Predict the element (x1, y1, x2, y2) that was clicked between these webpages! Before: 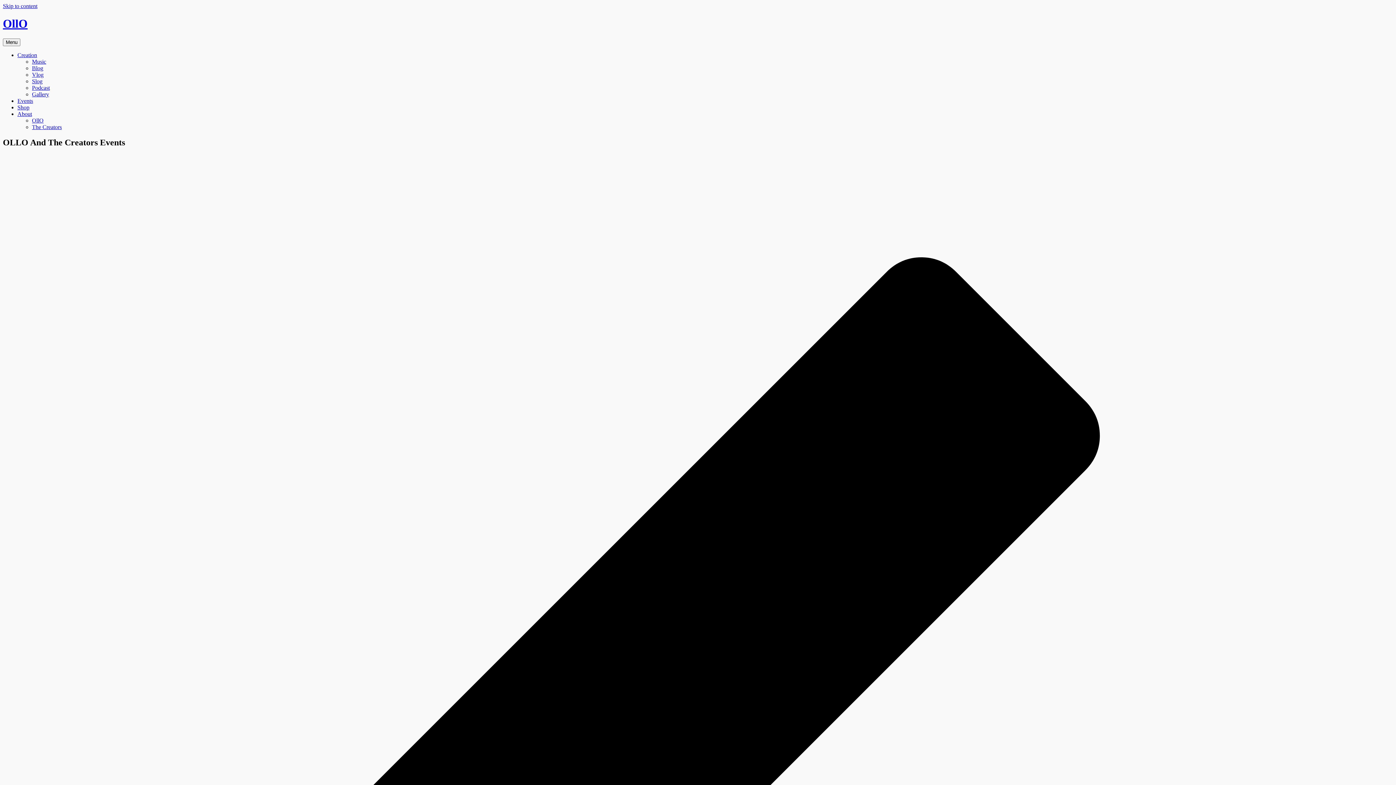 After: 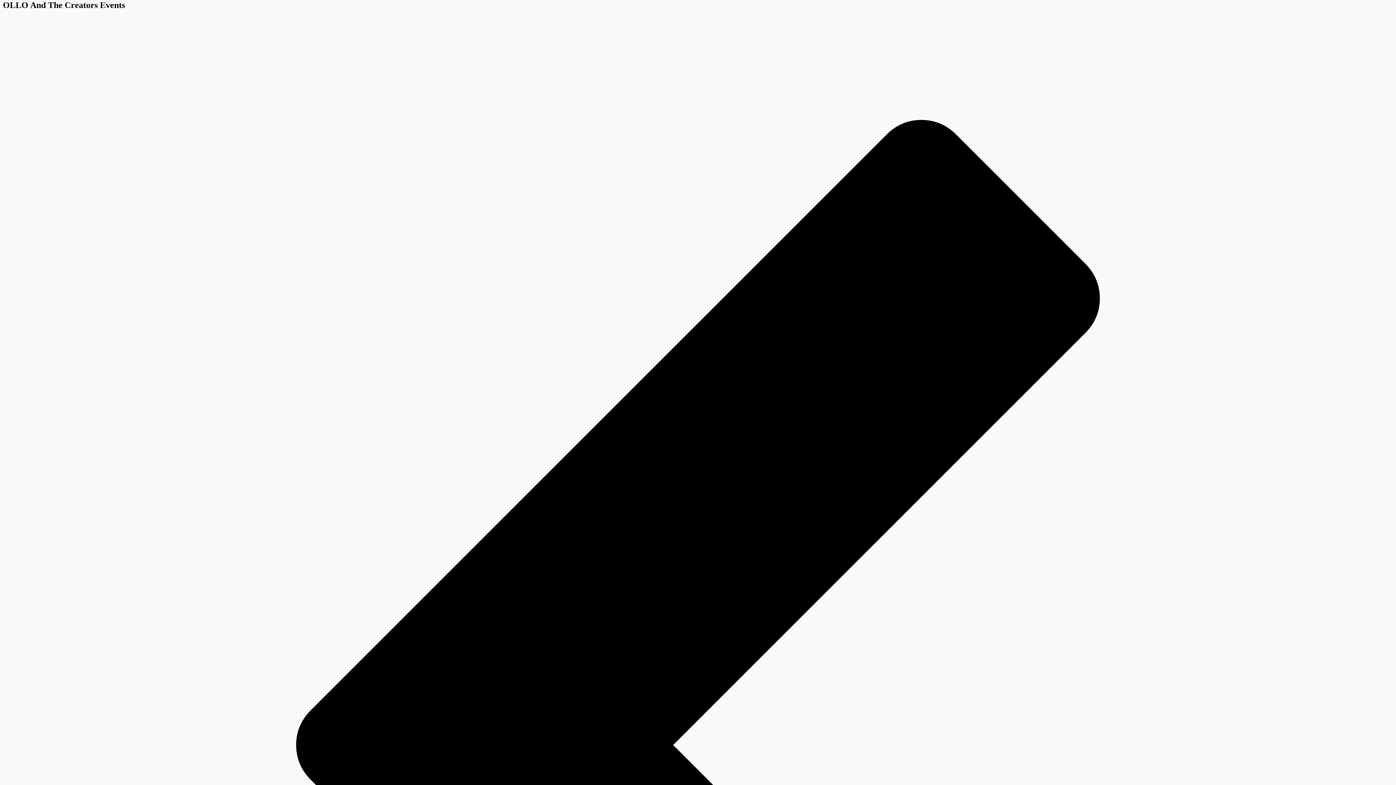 Action: bbox: (2, 2, 37, 9) label: Skip to content